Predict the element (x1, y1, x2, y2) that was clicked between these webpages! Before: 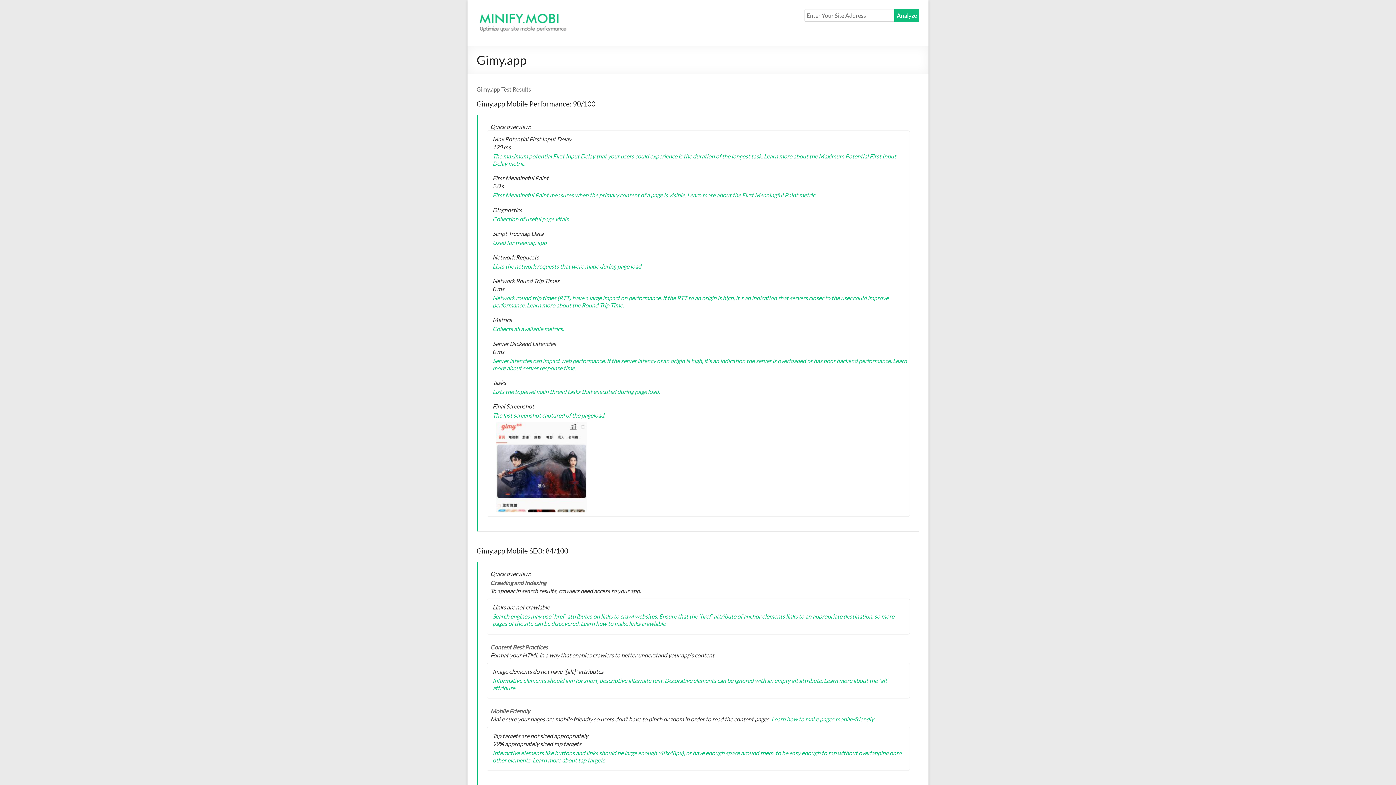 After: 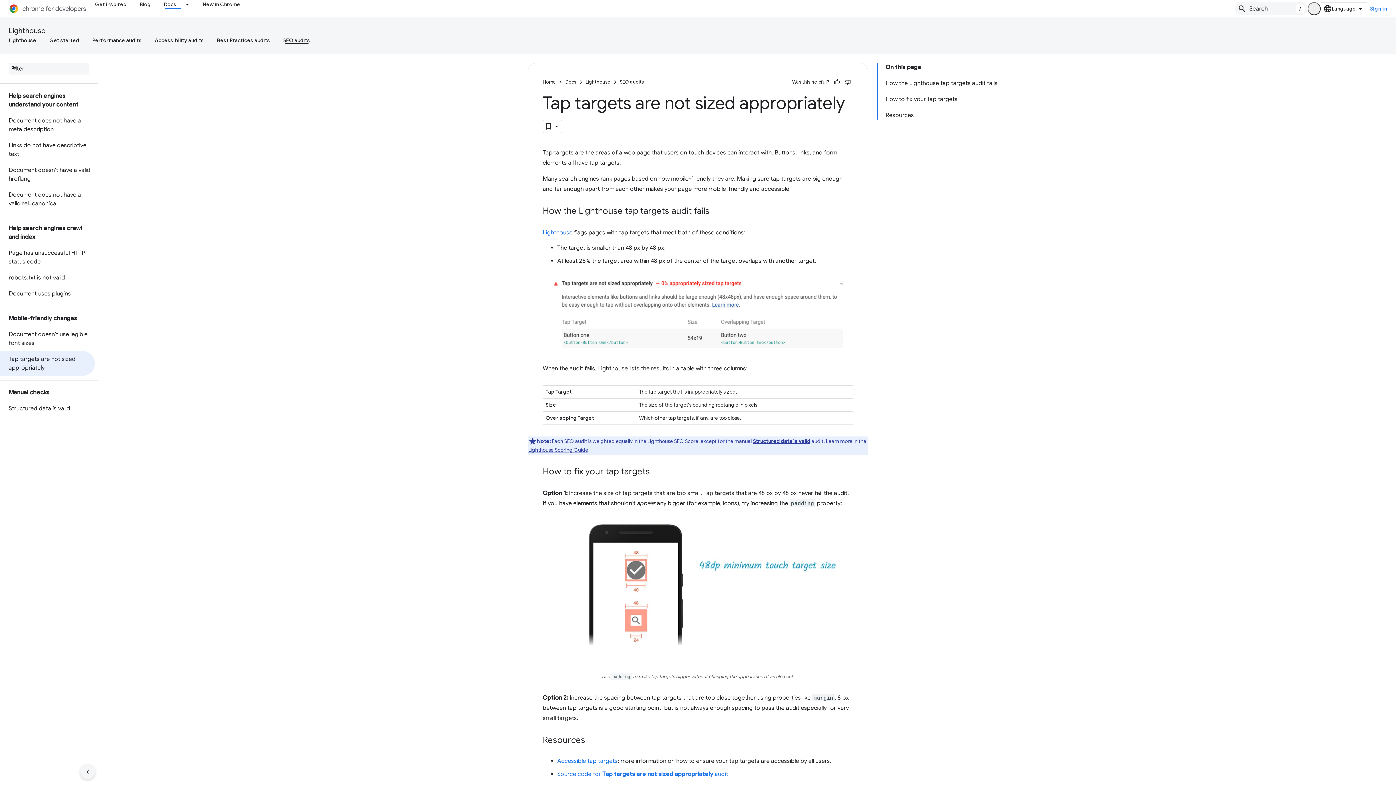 Action: bbox: (532, 756, 605, 763) label: Learn more about tap targets